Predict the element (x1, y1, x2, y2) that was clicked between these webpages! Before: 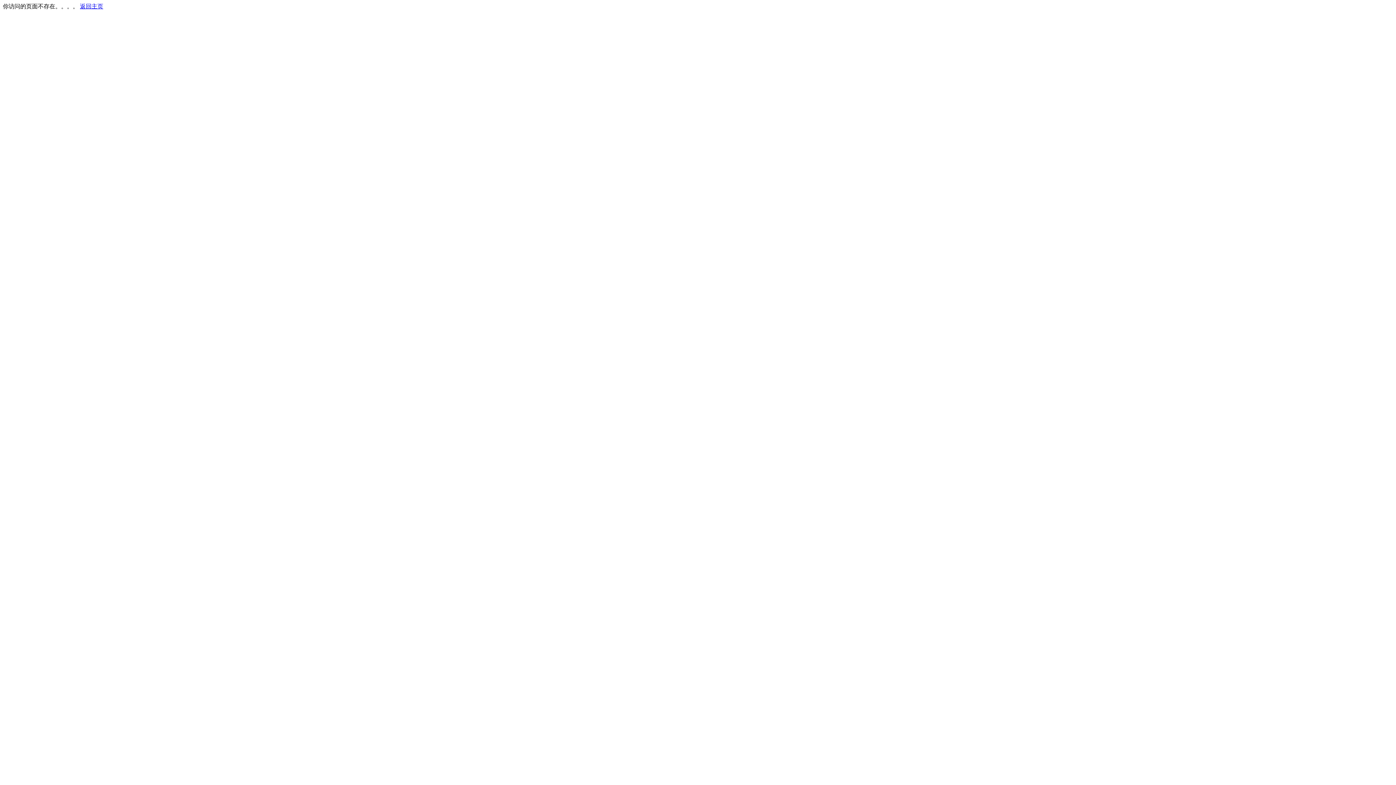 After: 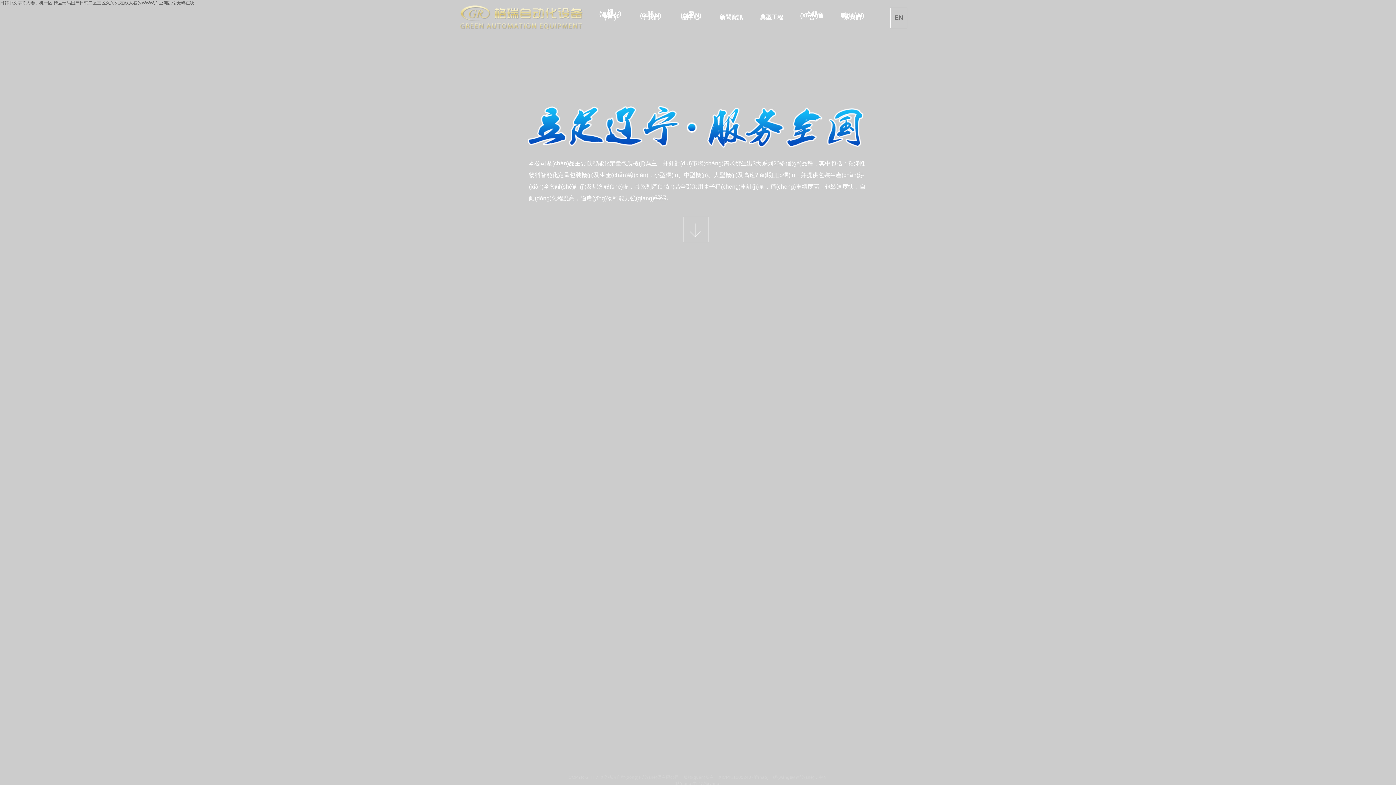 Action: bbox: (80, 3, 103, 9) label: 返回主页